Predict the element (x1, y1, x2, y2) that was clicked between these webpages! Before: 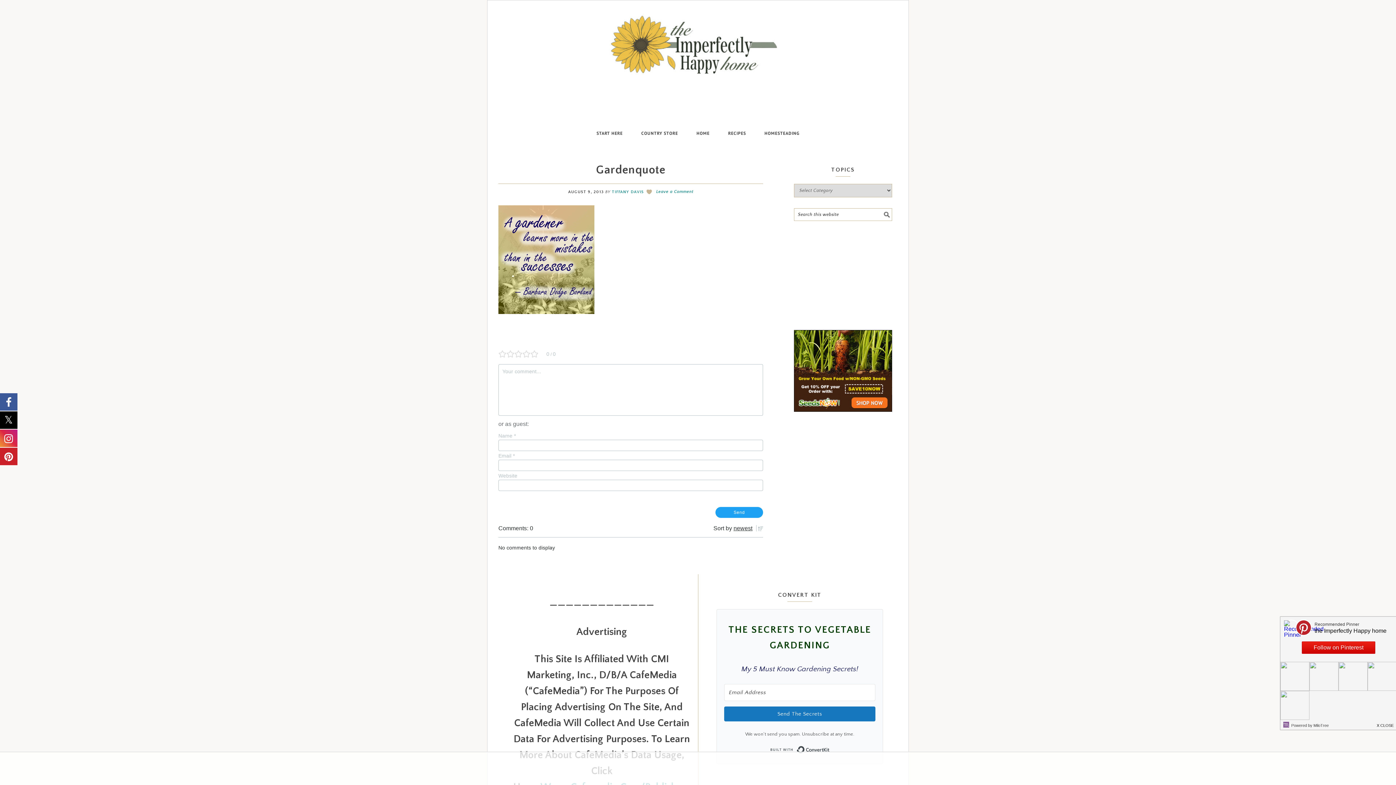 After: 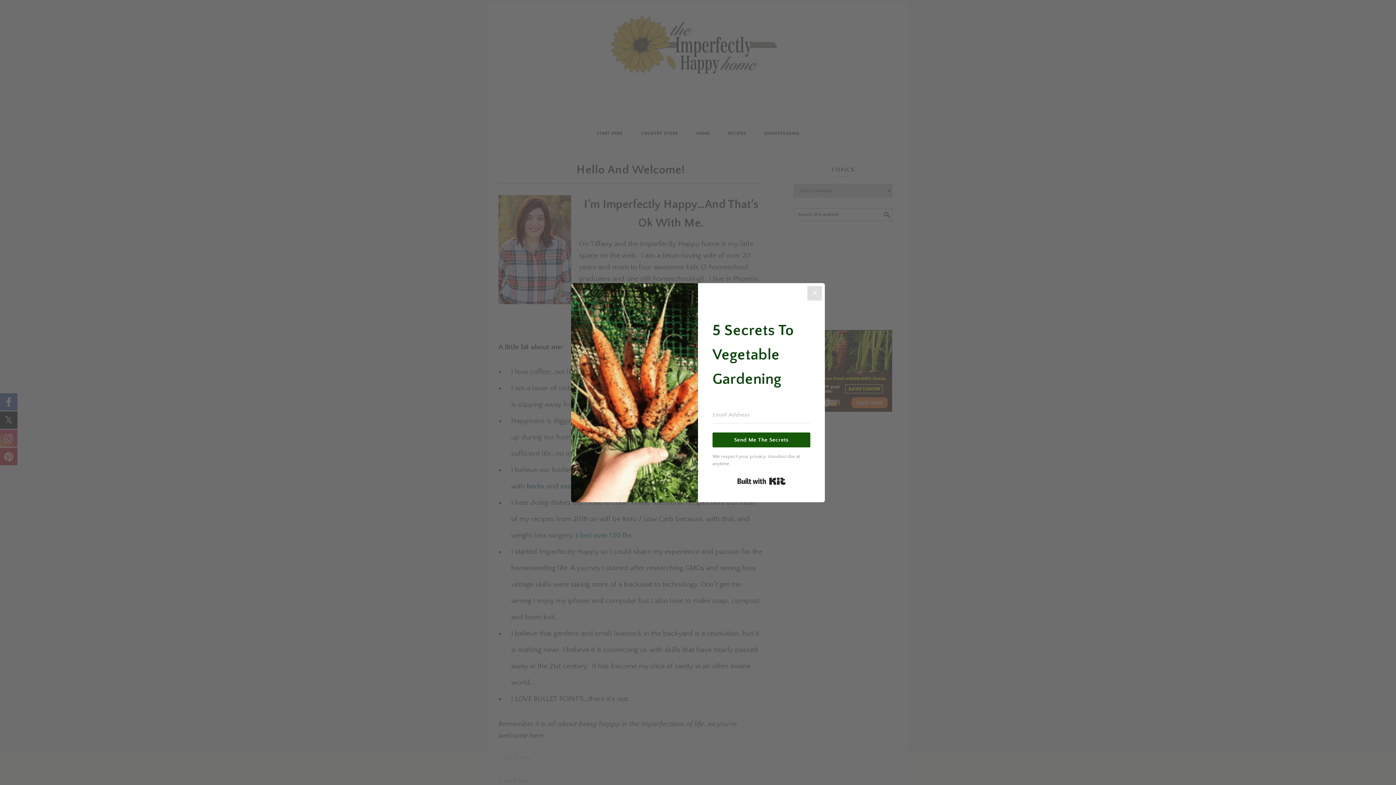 Action: label: START HERE bbox: (587, 120, 632, 145)